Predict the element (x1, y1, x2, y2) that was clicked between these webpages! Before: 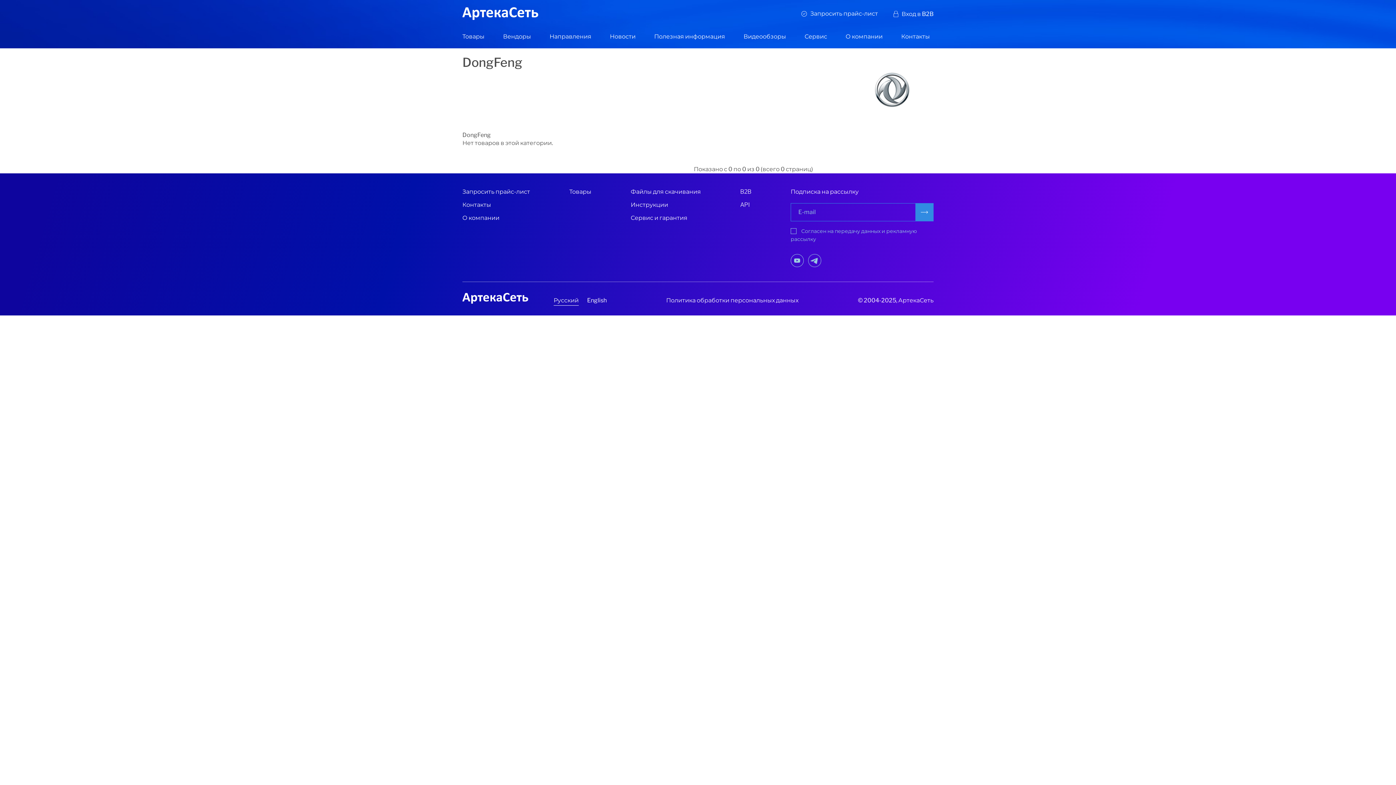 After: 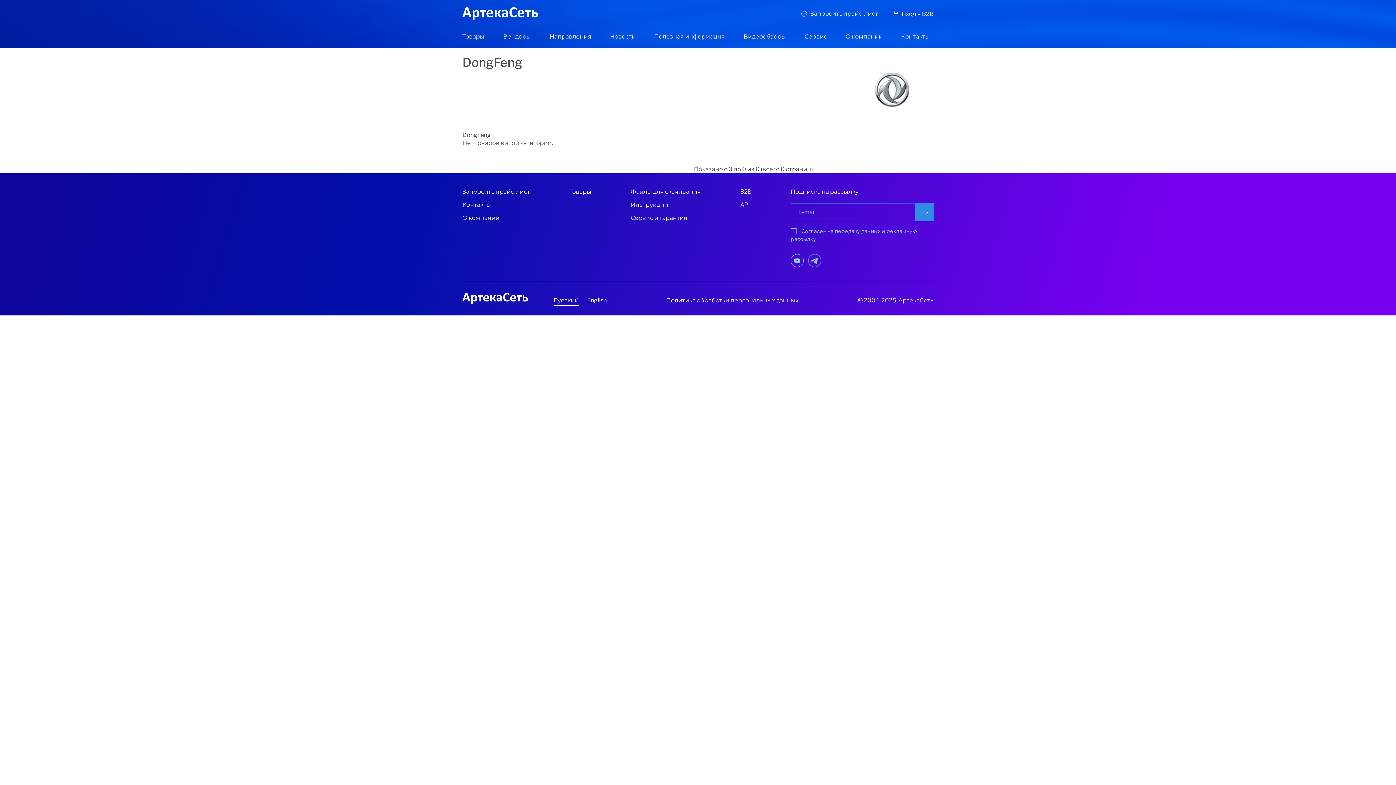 Action: bbox: (790, 254, 804, 267)